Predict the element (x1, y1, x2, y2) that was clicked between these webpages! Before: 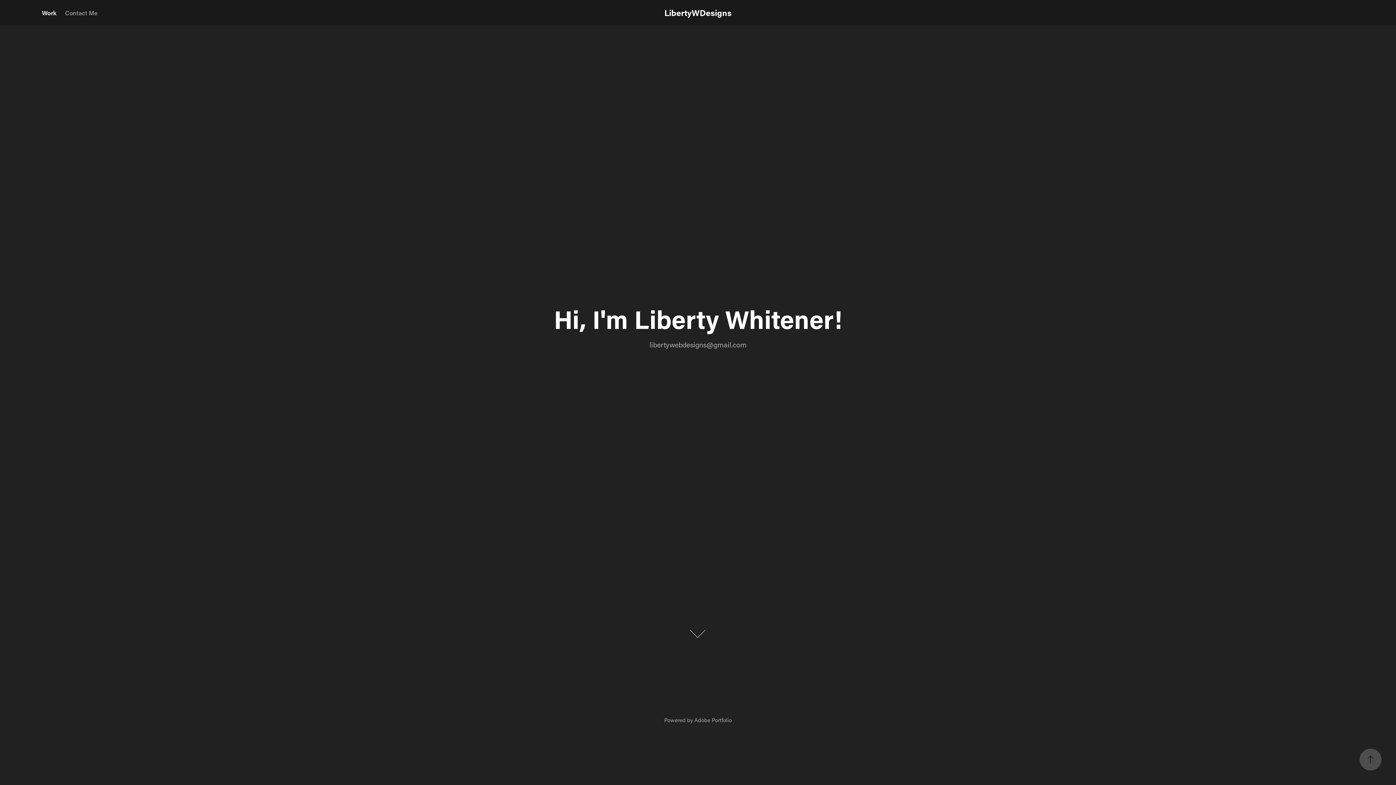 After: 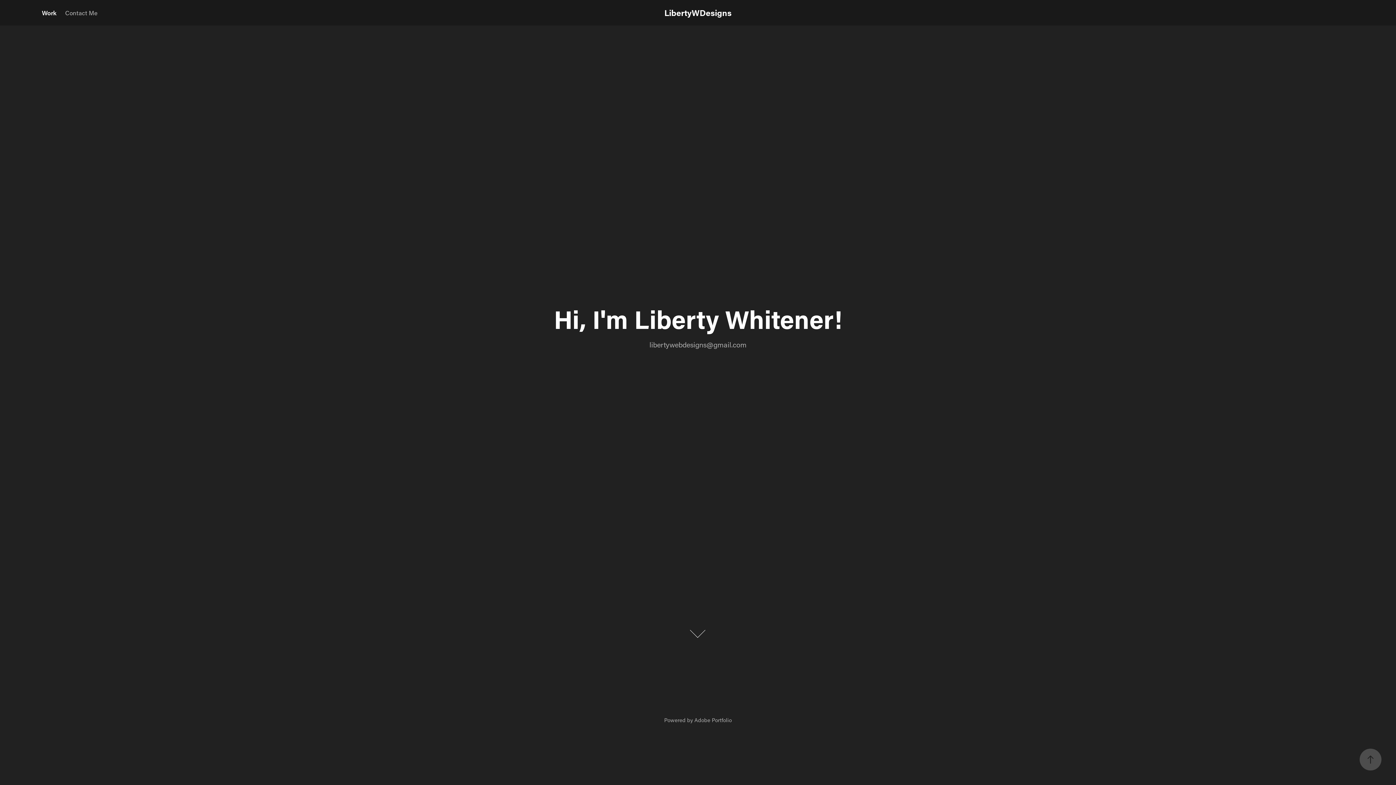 Action: bbox: (41, 8, 56, 16) label: Work